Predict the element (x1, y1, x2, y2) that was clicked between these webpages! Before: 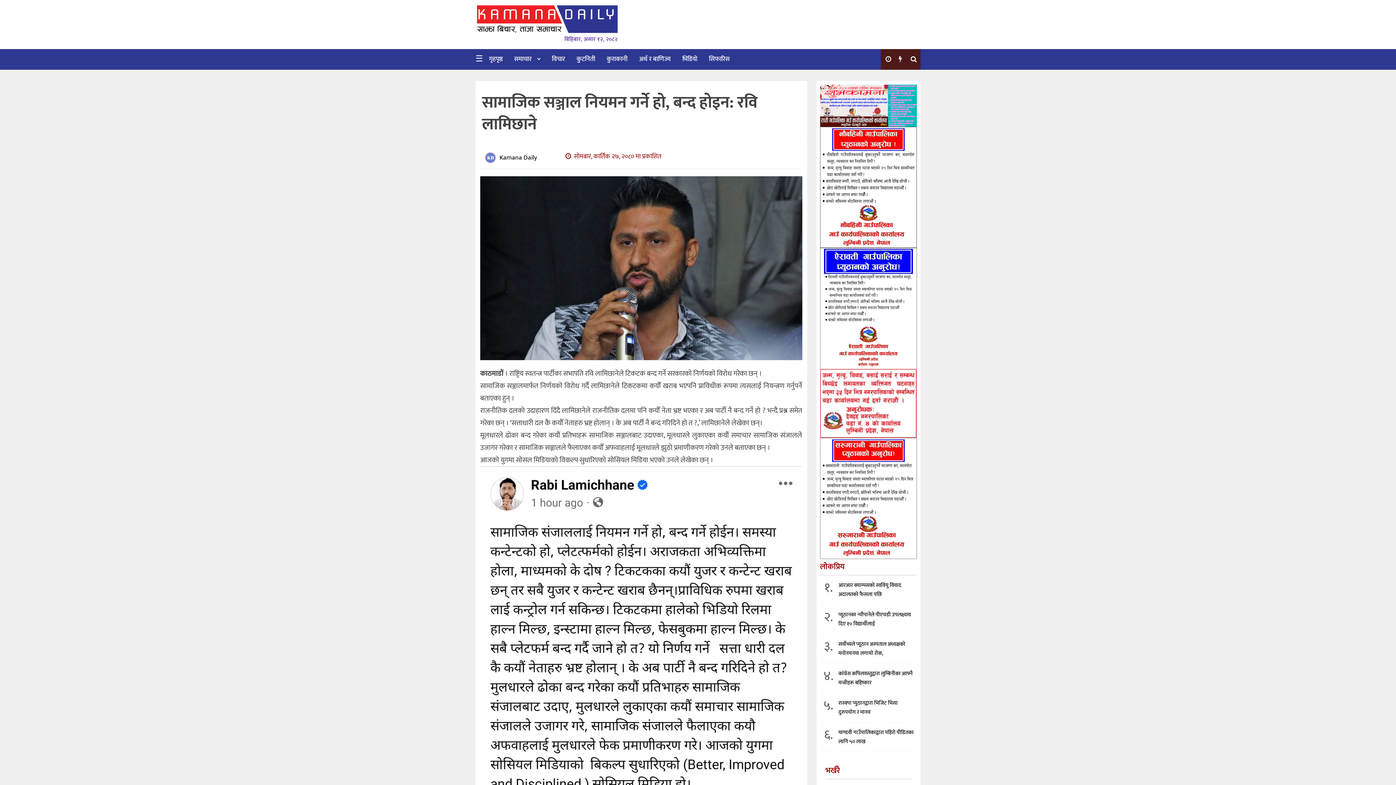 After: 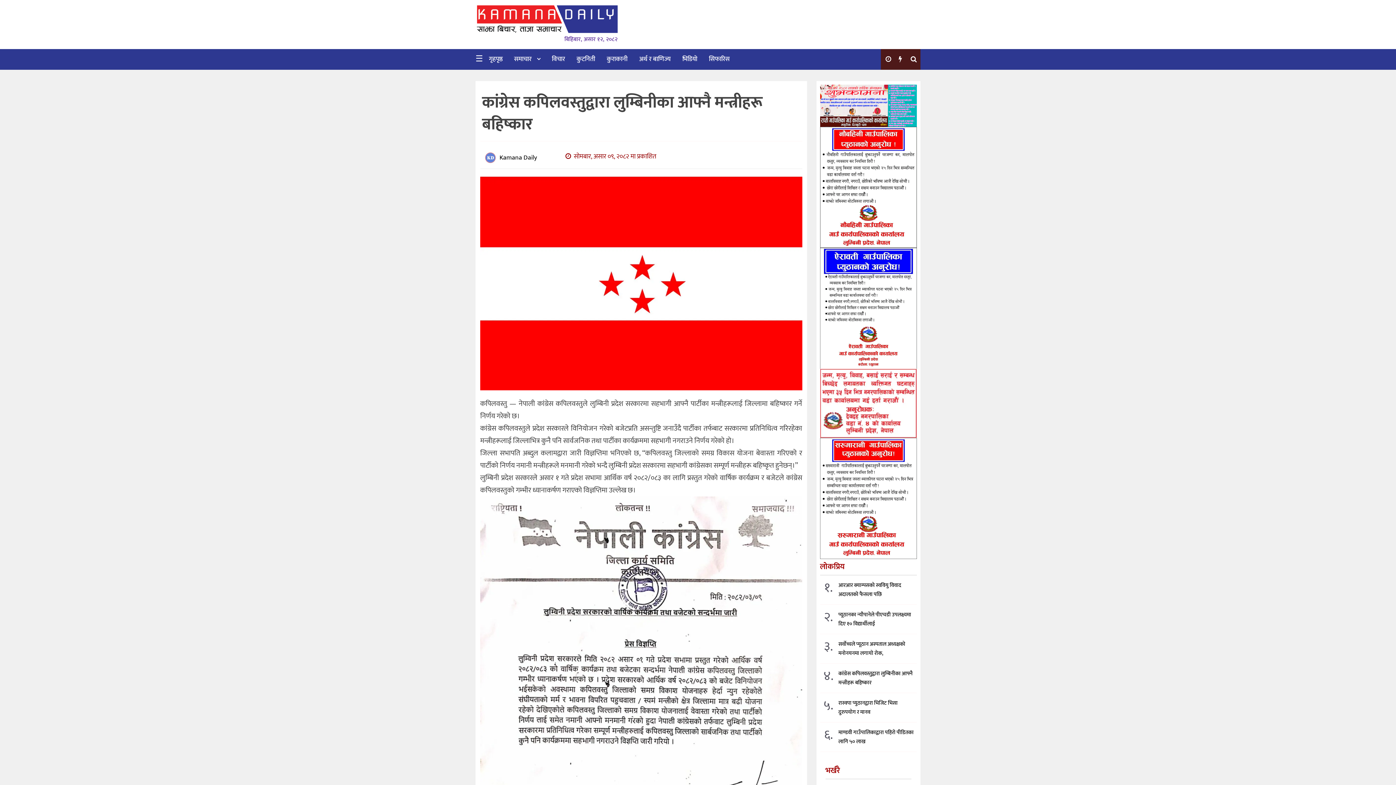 Action: label: कांग्रेस कपिलवस्तुद्वारा लुम्बिनीका आफ्नै मन्त्रीहरू बहिष्कार bbox: (838, 669, 916, 687)